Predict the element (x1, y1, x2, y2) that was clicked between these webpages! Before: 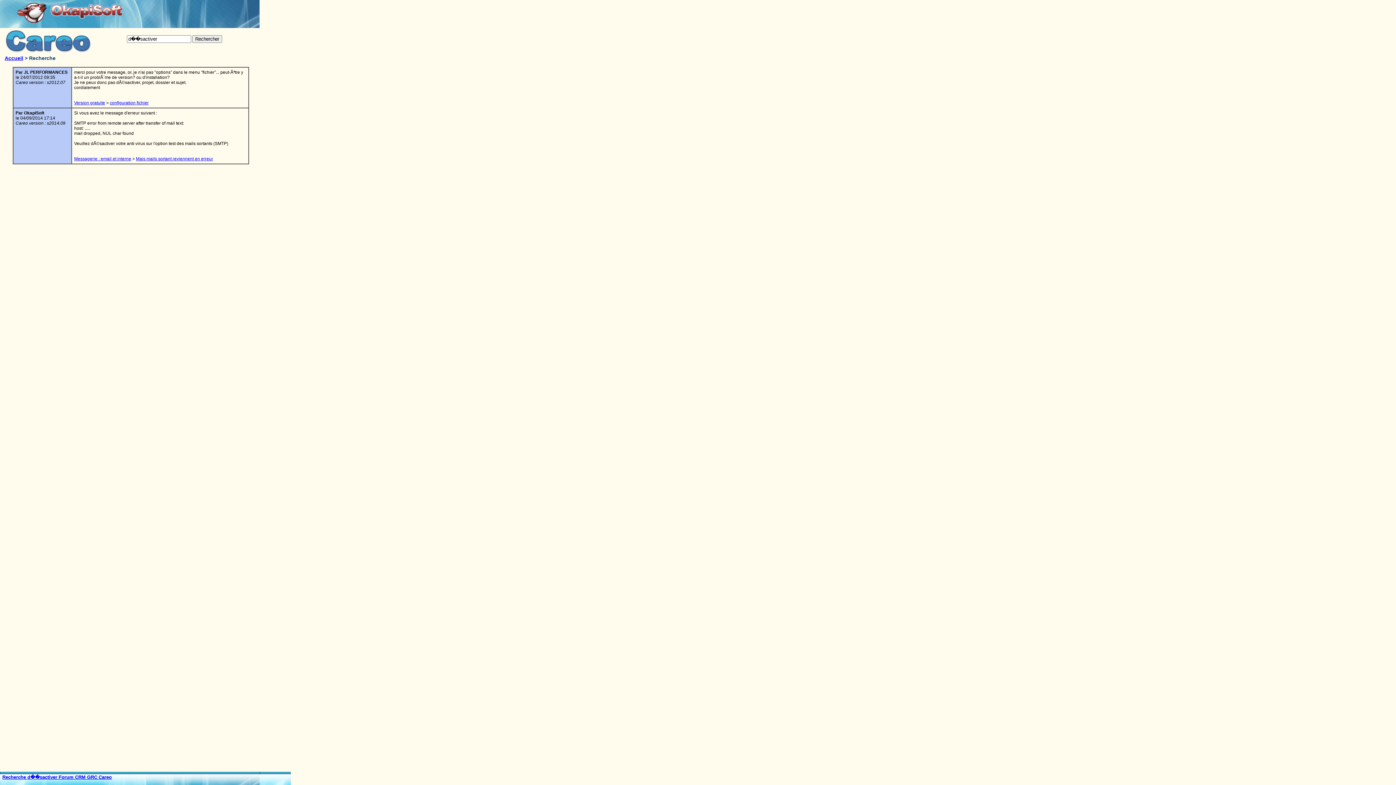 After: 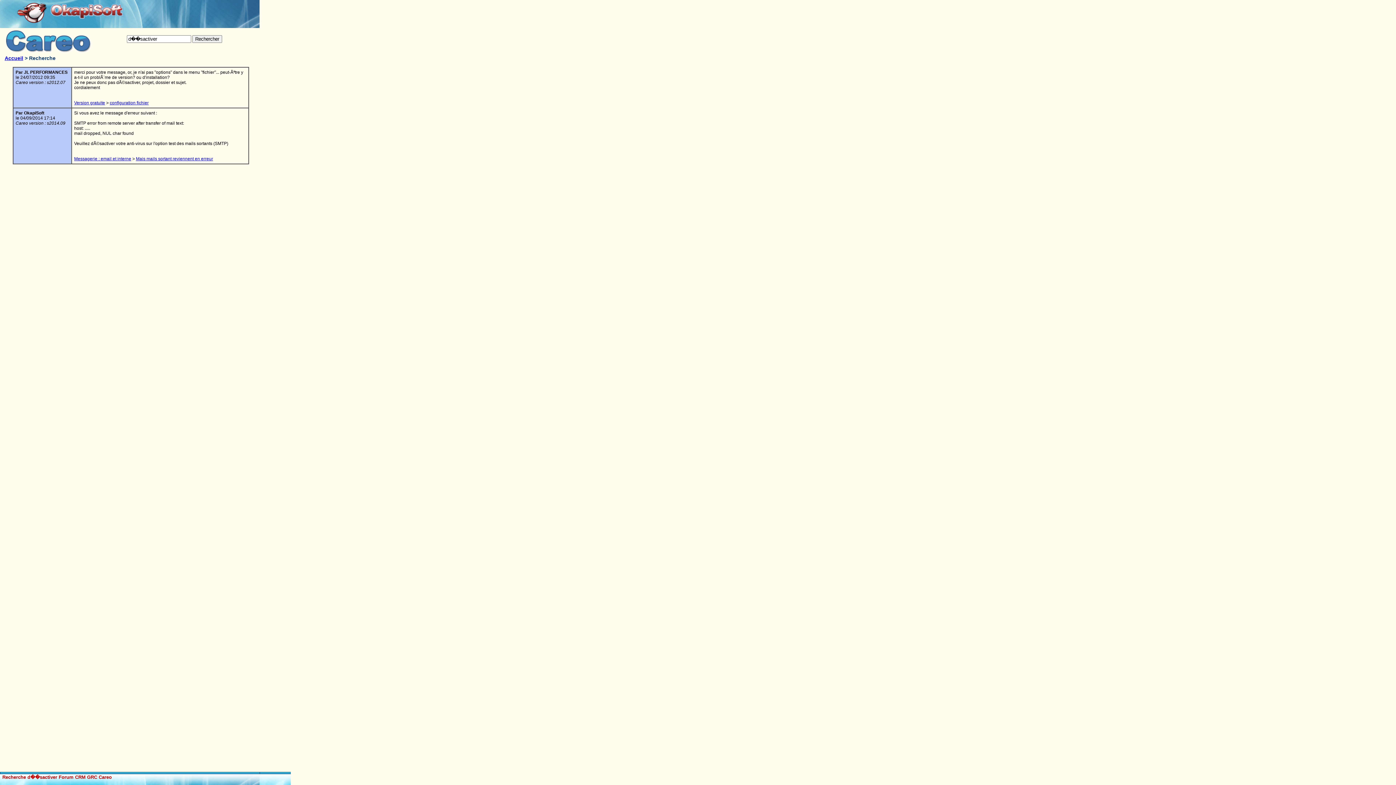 Action: label: Recherche d��sactiver Forum CRM GRC Careo bbox: (2, 775, 111, 780)